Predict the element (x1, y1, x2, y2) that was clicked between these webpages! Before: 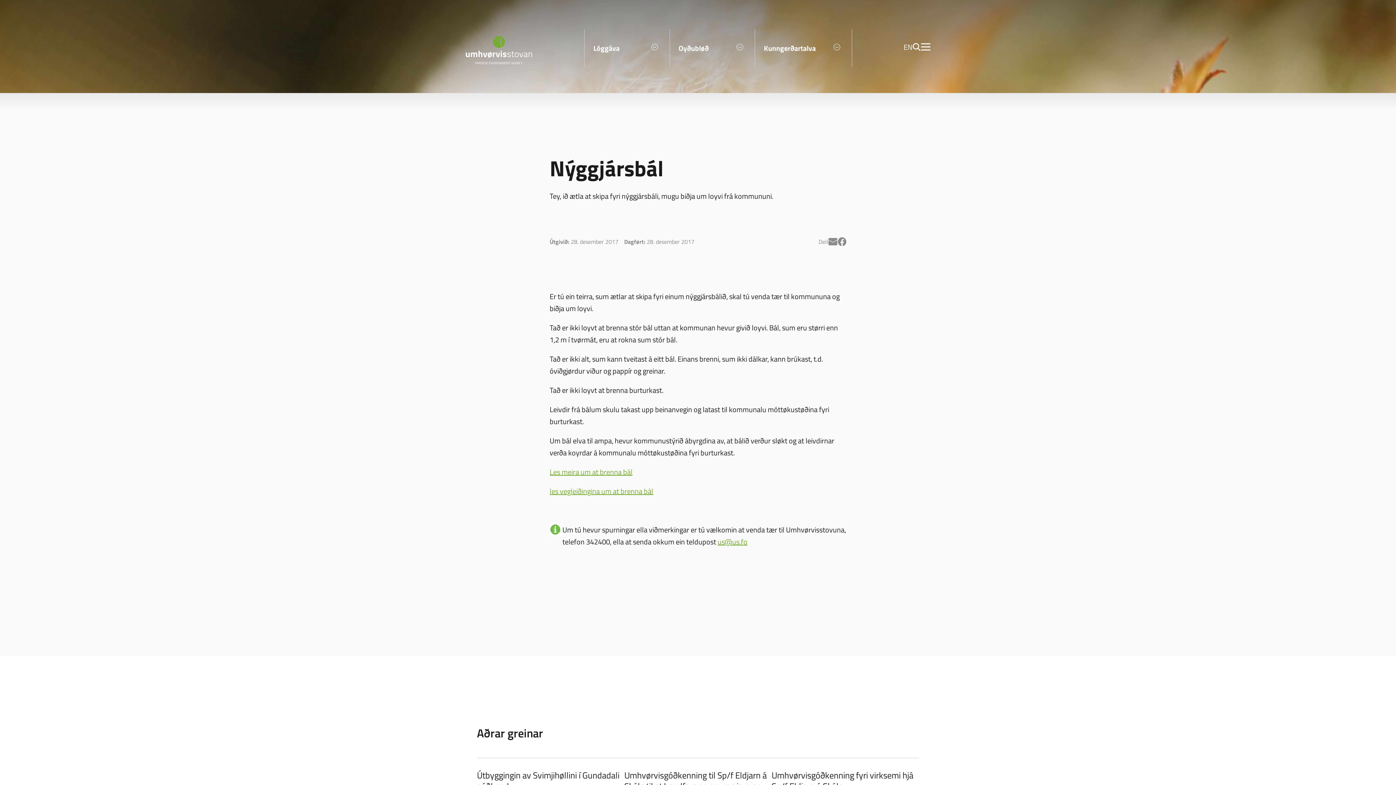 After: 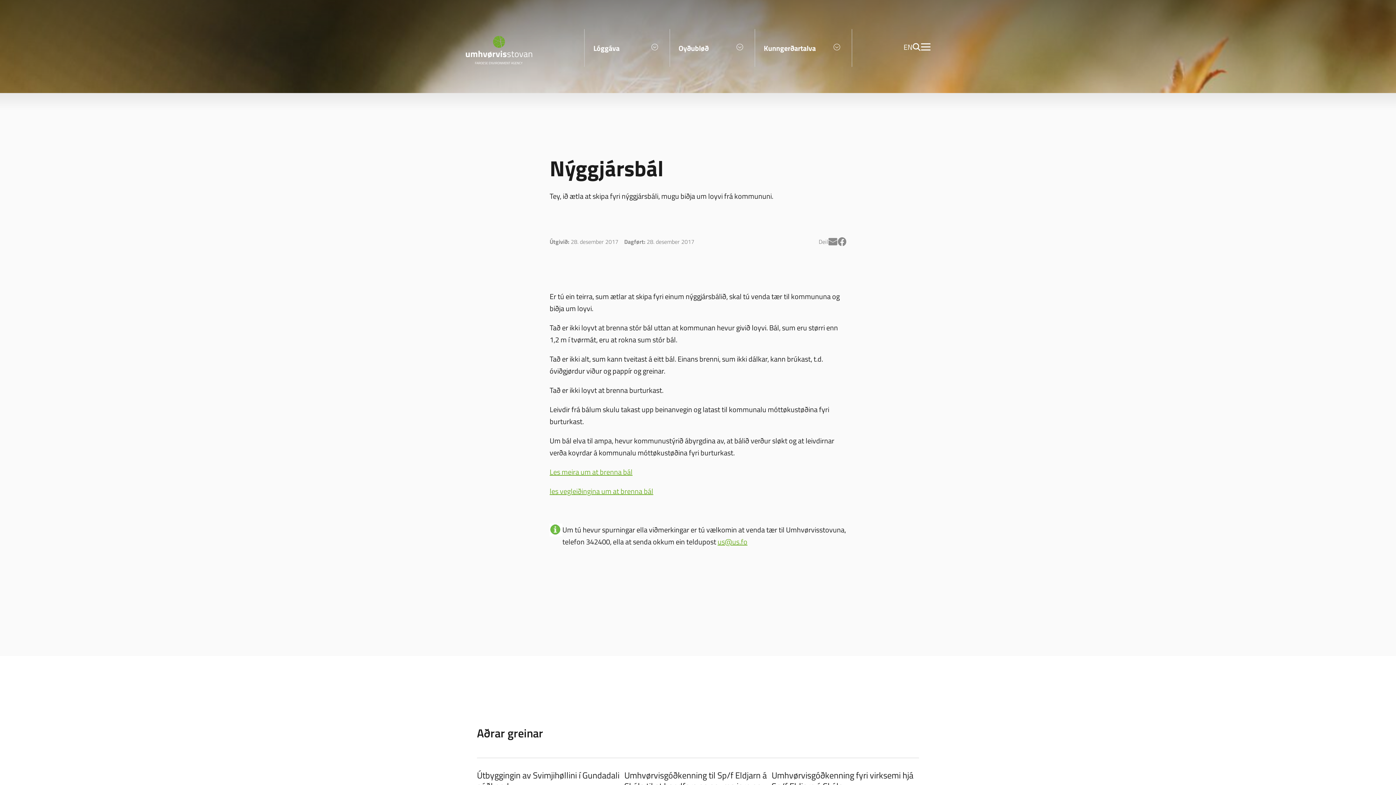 Action: bbox: (837, 237, 846, 246)